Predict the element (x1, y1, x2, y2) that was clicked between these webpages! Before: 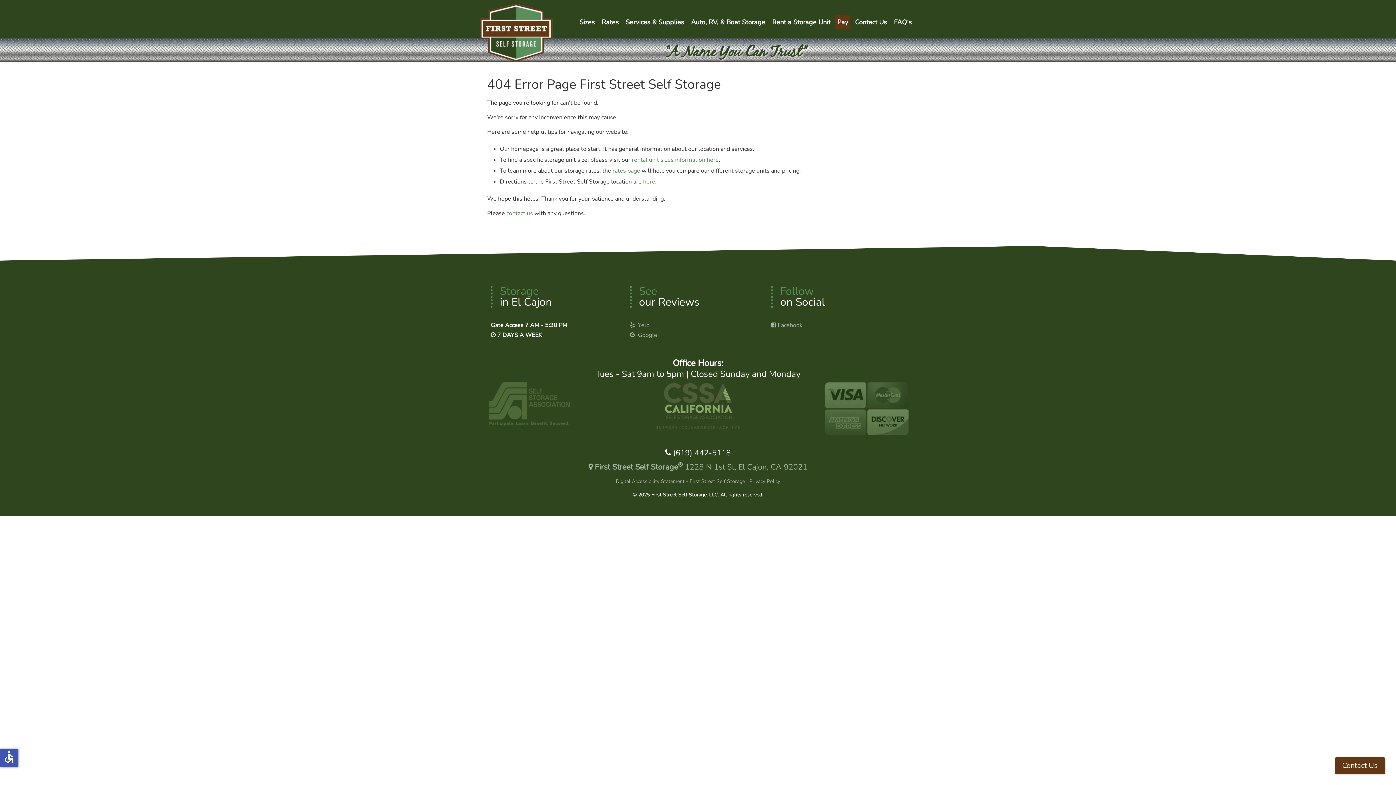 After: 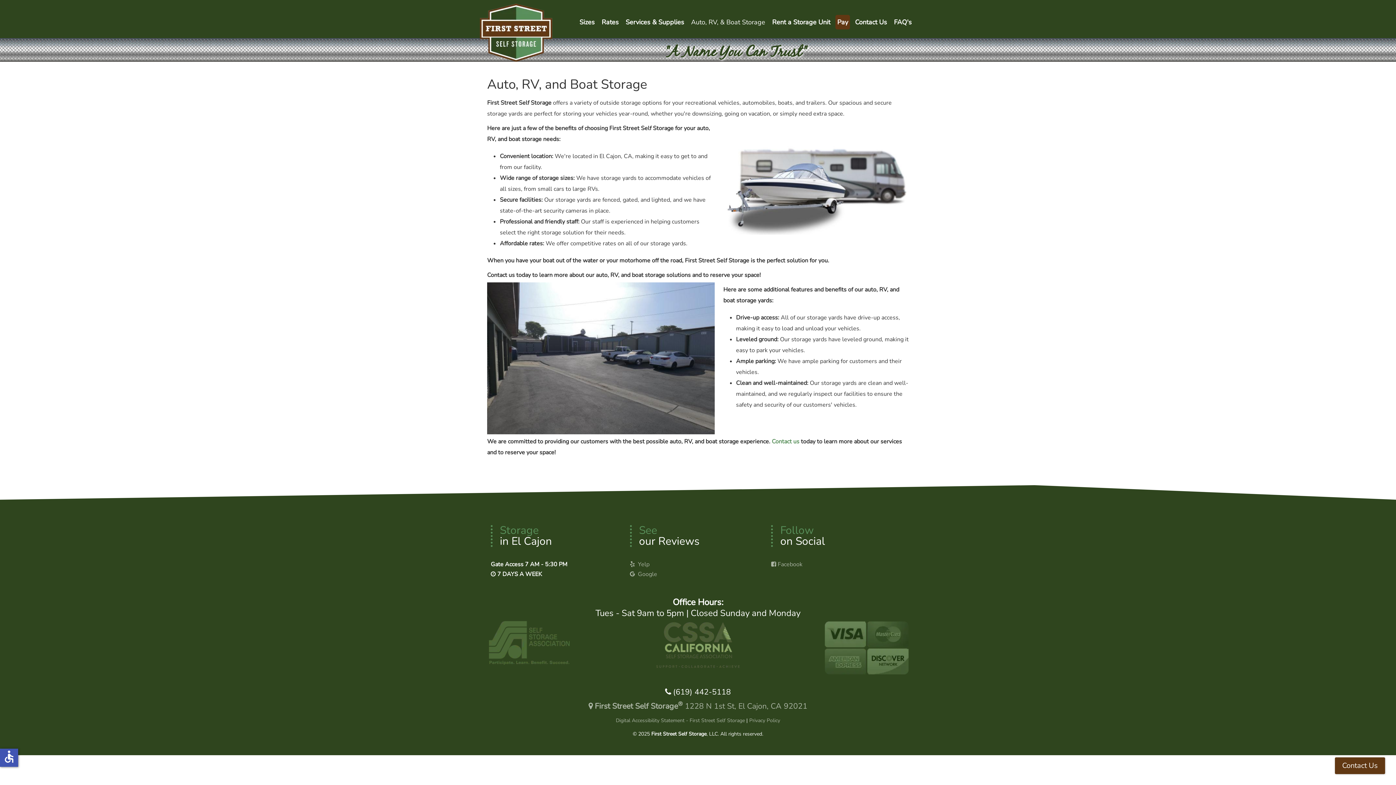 Action: label: Auto, RV, & Boat Storage bbox: (689, 14, 767, 29)